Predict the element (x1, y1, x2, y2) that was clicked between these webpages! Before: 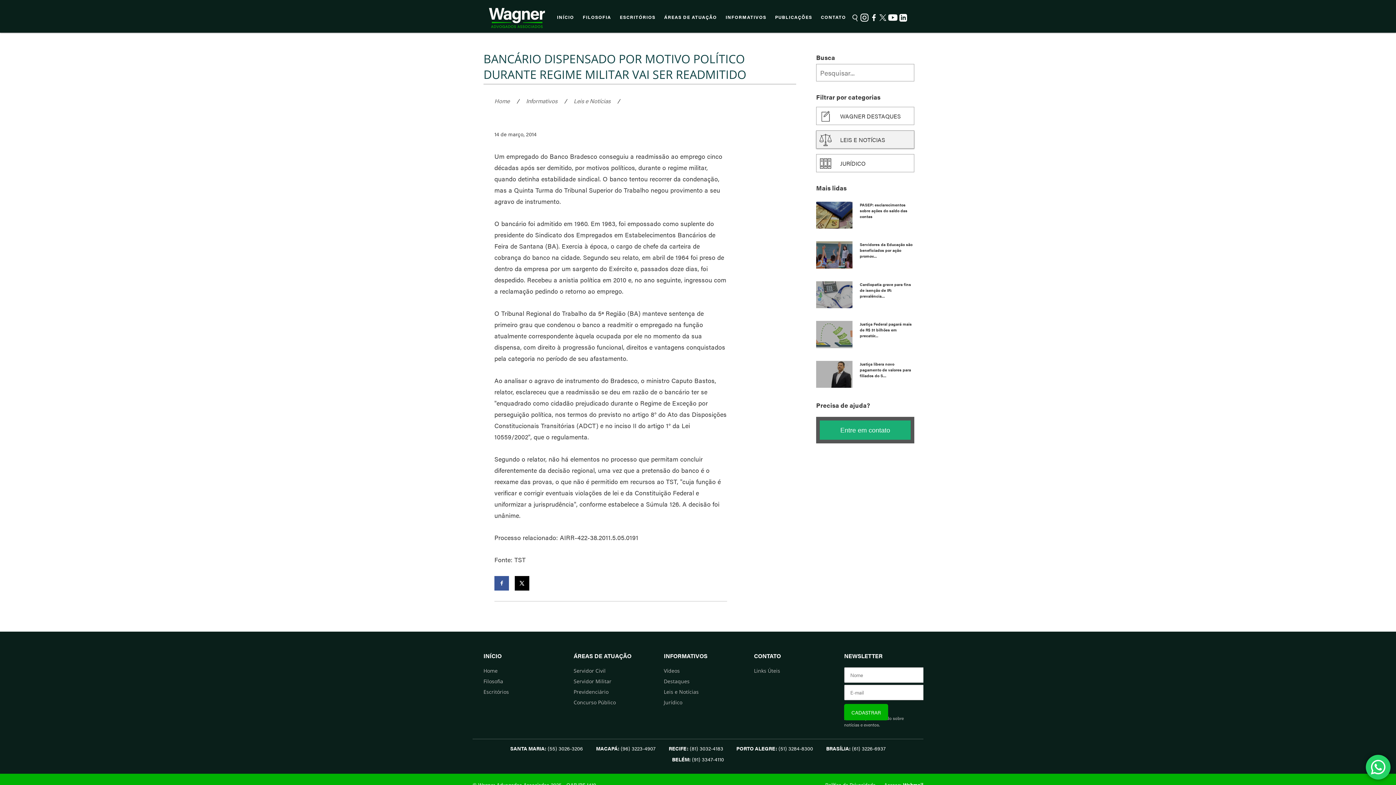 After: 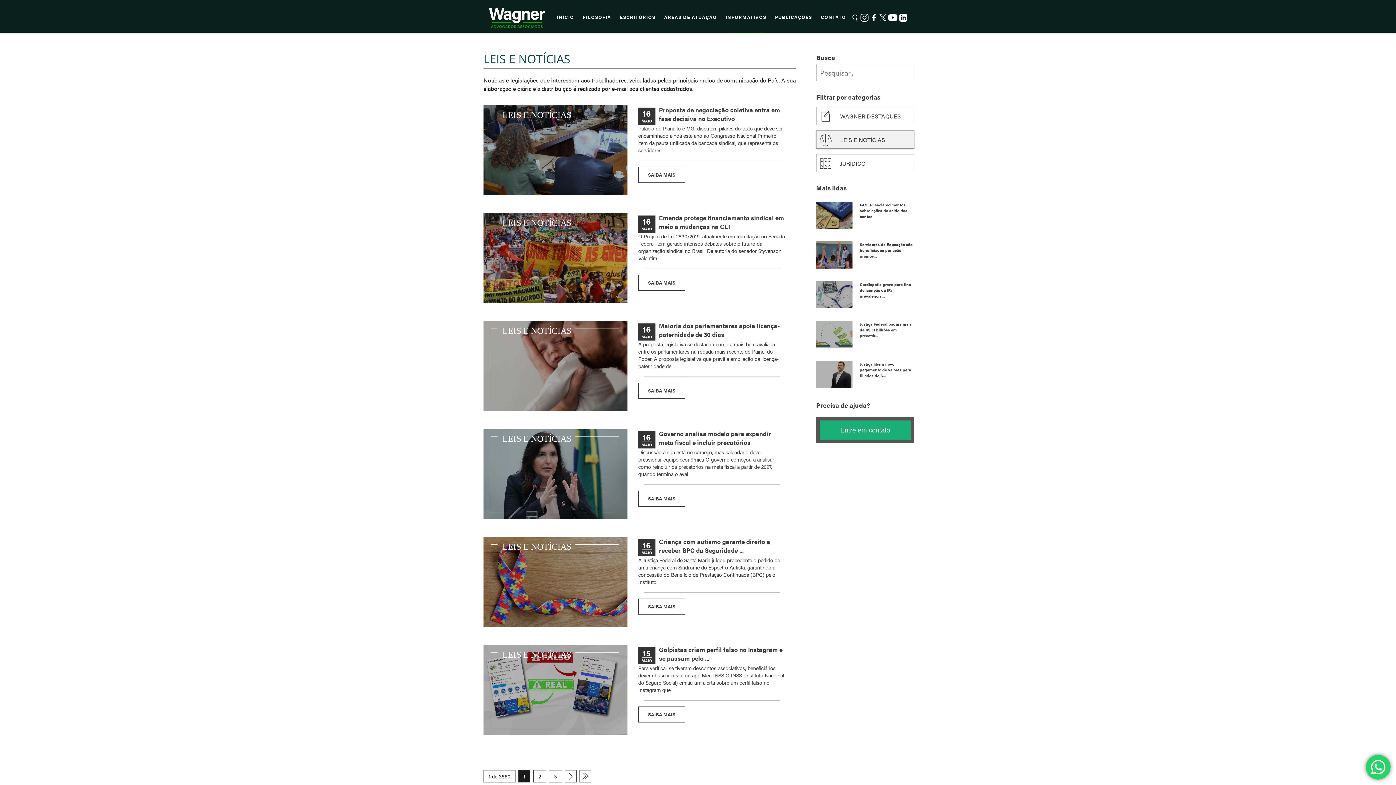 Action: bbox: (573, 96, 610, 105) label: Leis e Notícias